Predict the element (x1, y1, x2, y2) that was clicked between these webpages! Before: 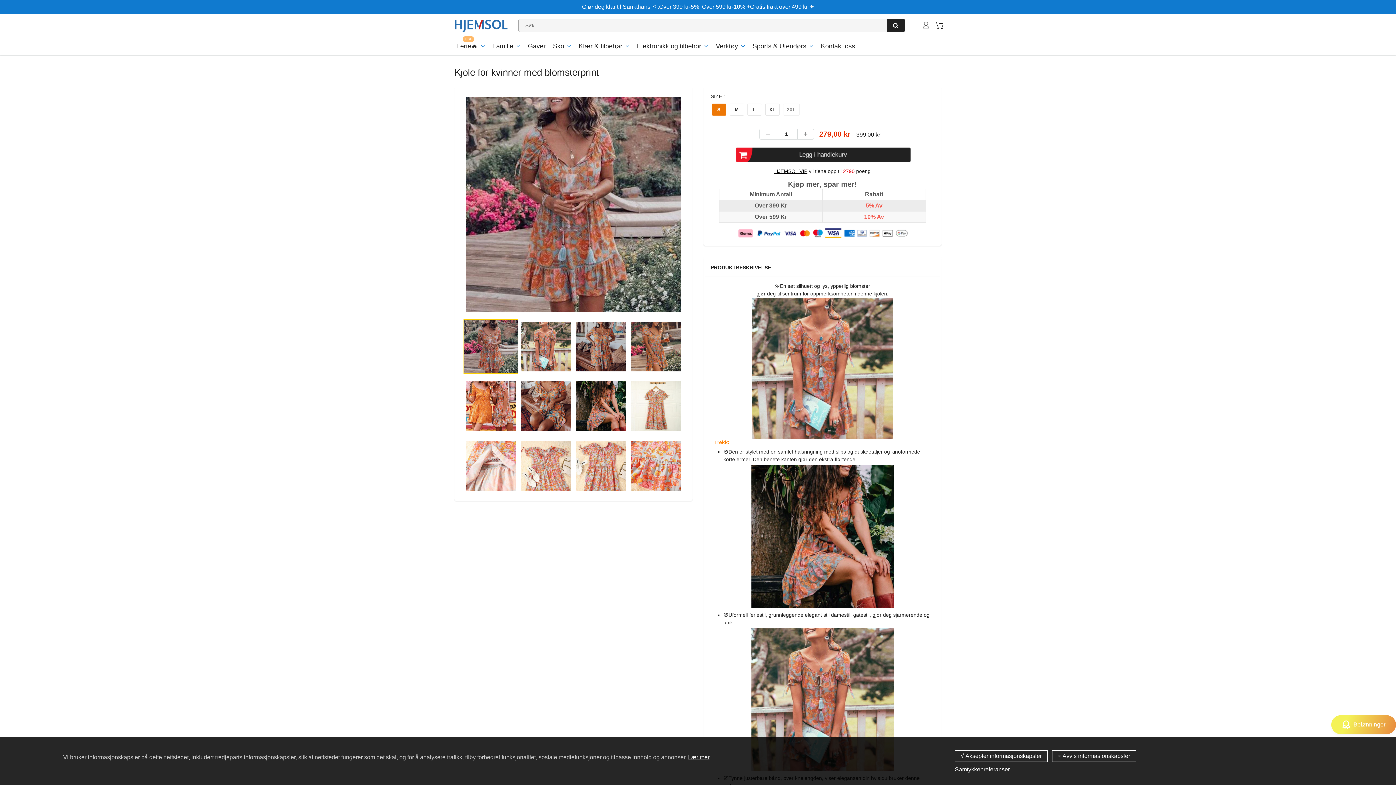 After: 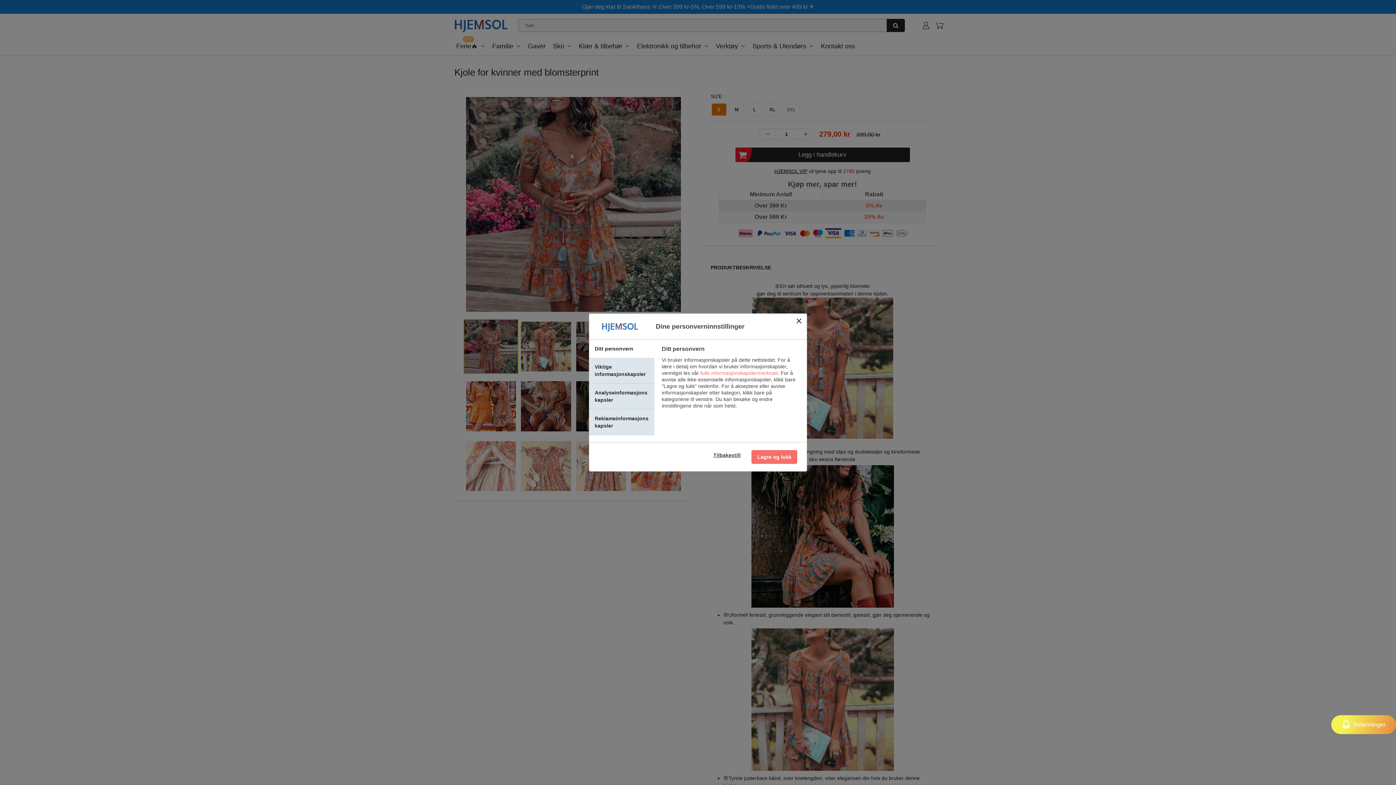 Action: label: Samtykkepreferanser bbox: (955, 765, 1010, 774)